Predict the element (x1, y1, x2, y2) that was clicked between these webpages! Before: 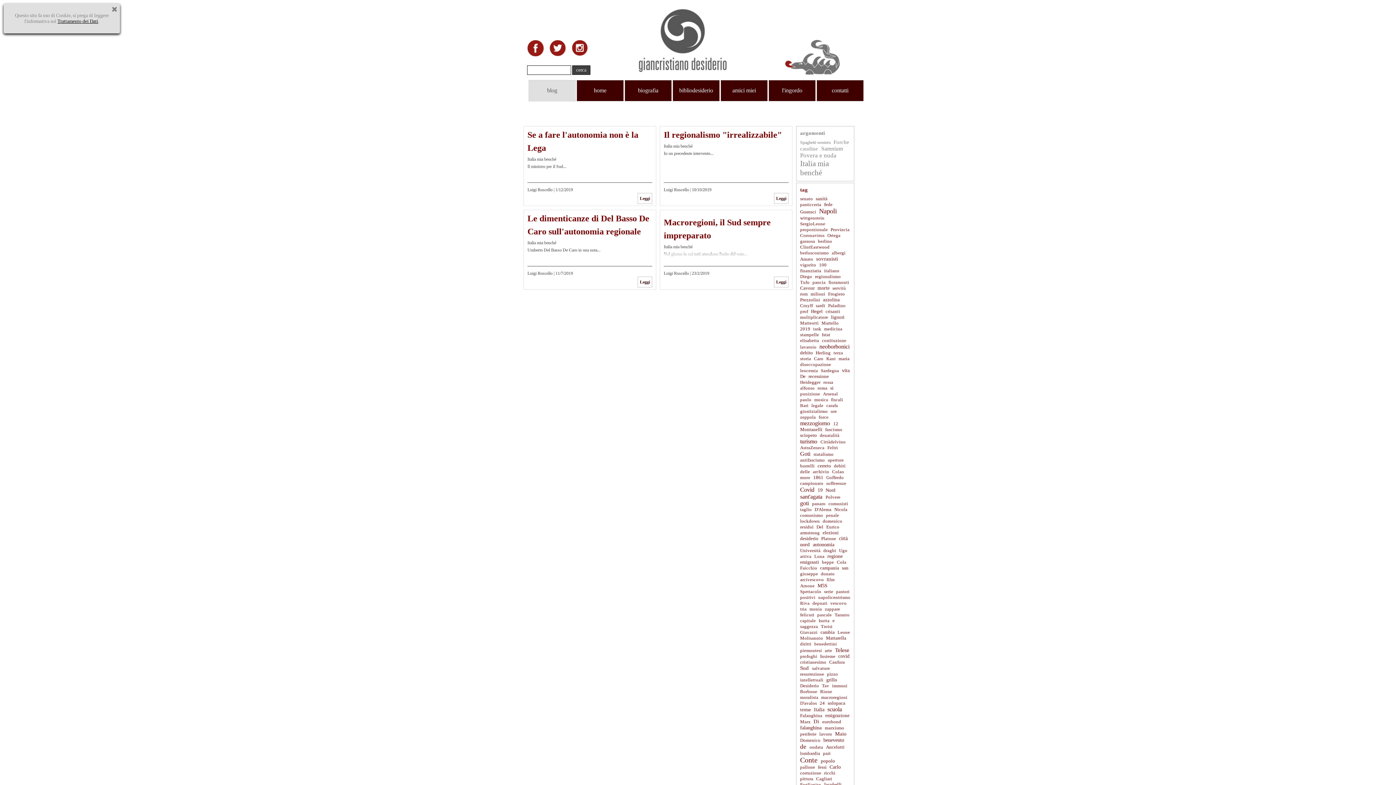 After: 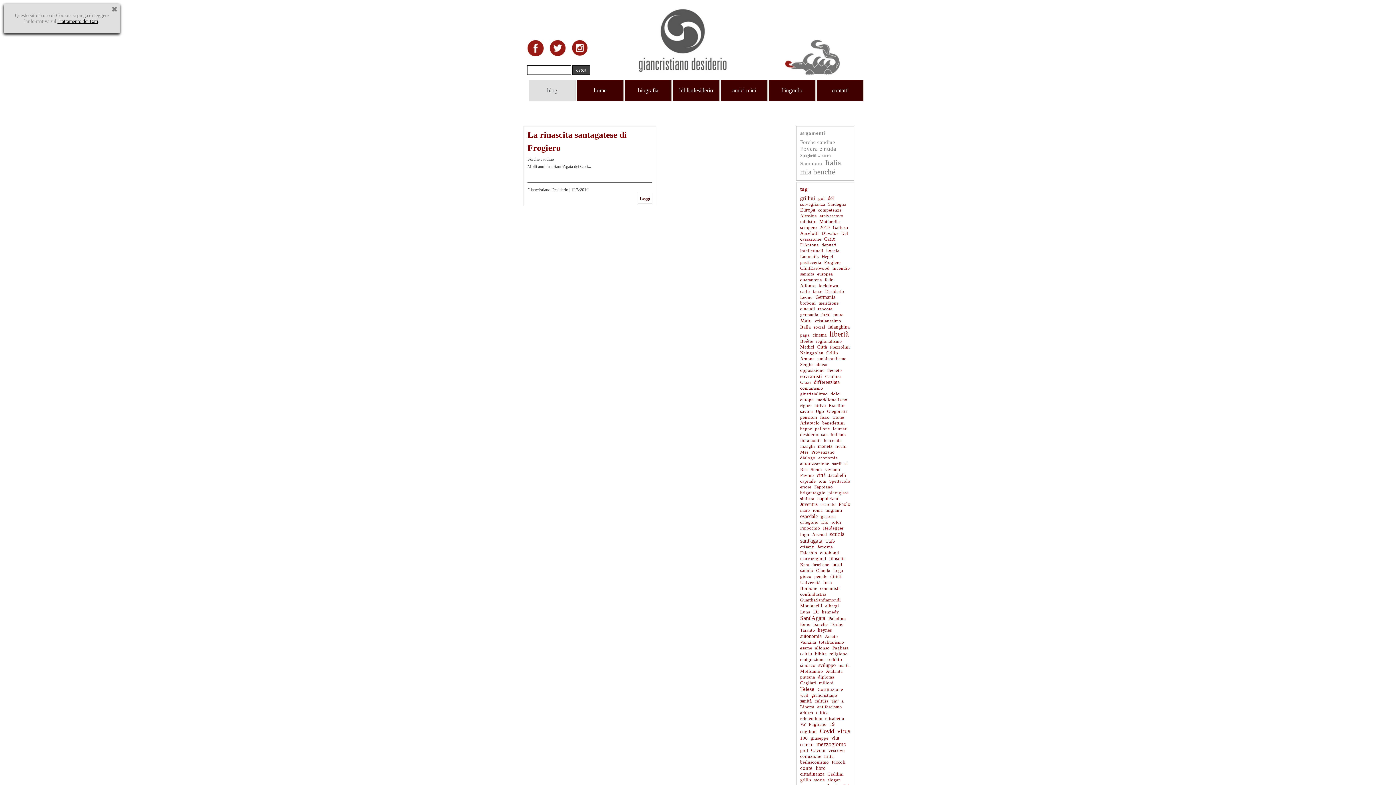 Action: label: Frogiero bbox: (828, 291, 845, 296)